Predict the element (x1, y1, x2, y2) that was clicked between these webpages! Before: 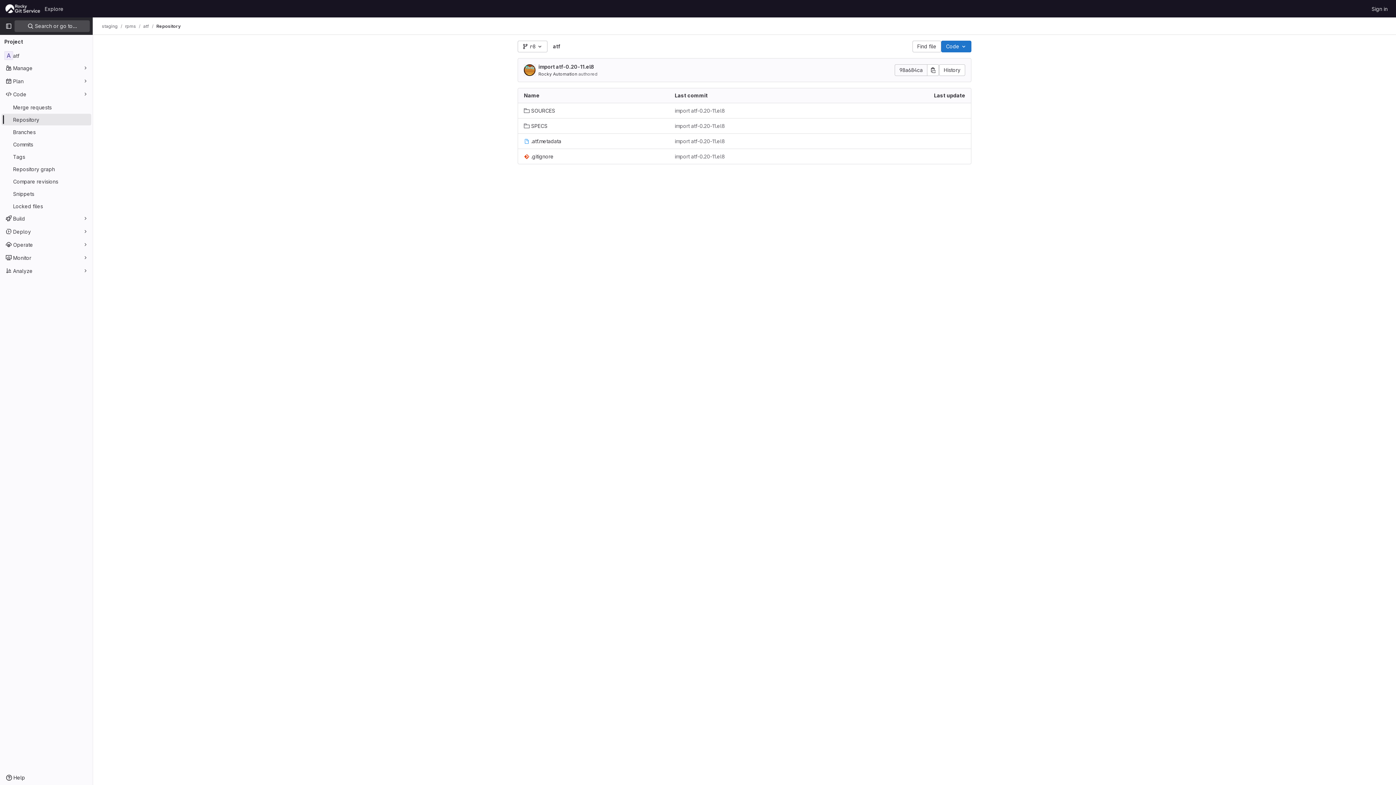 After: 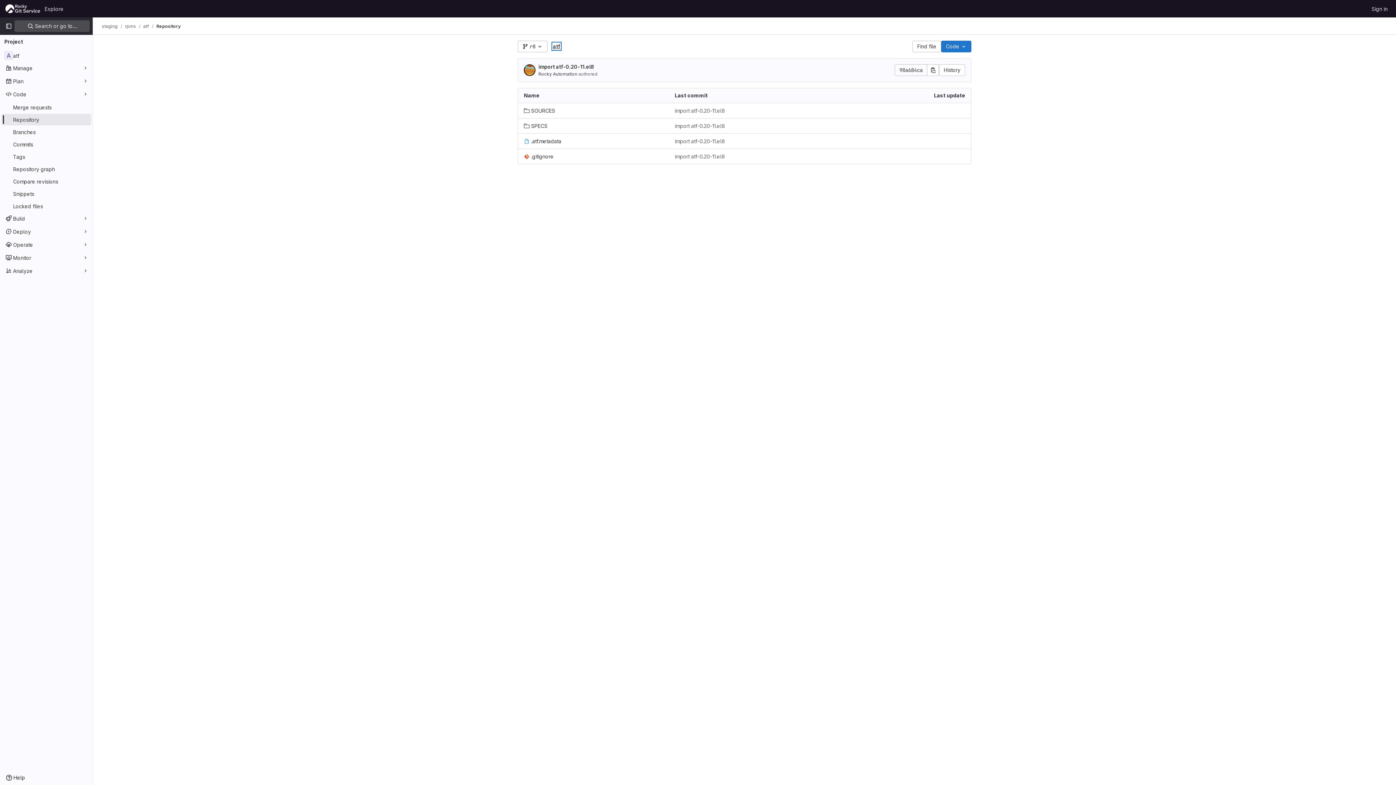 Action: bbox: (553, 43, 560, 49) label: atf